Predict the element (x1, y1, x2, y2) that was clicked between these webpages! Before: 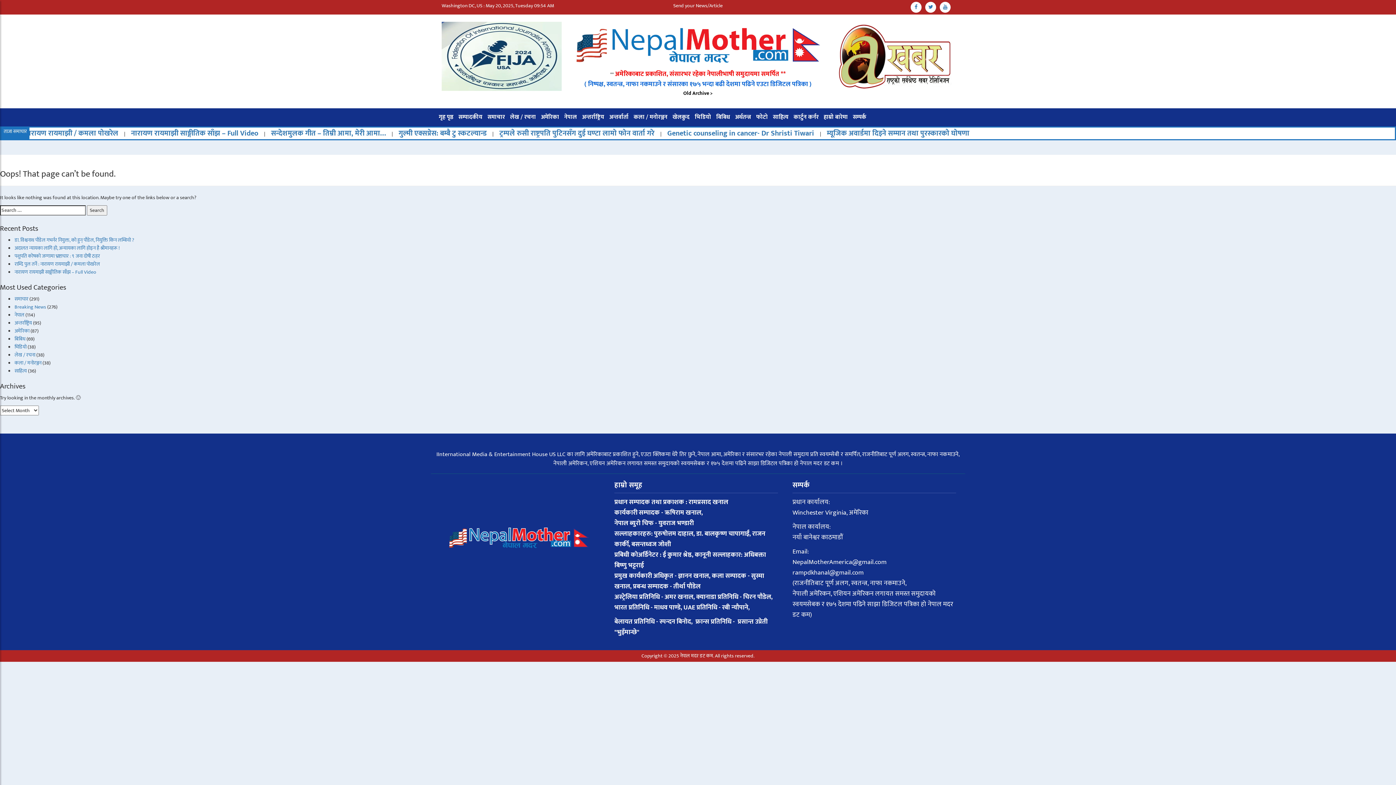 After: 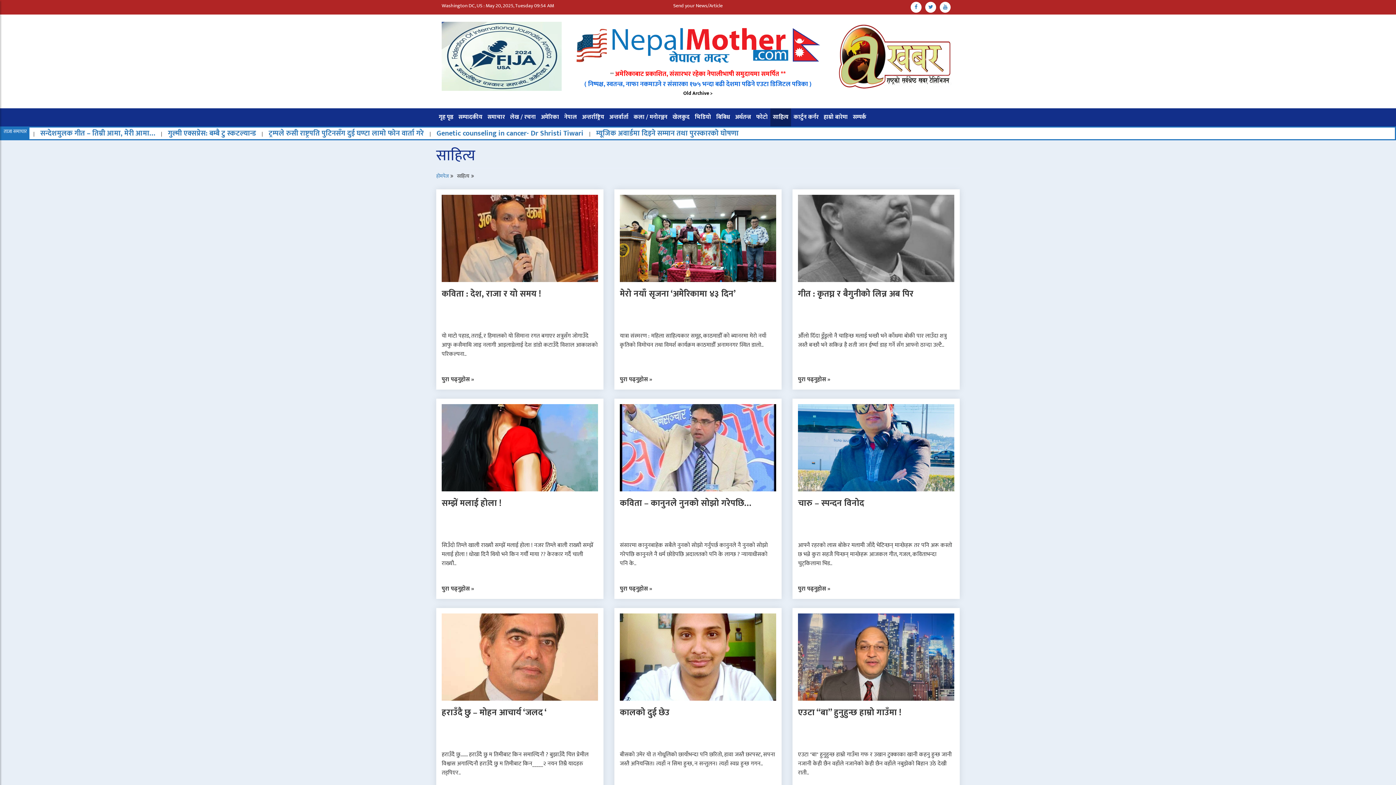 Action: label: साहित्य bbox: (14, 366, 26, 375)